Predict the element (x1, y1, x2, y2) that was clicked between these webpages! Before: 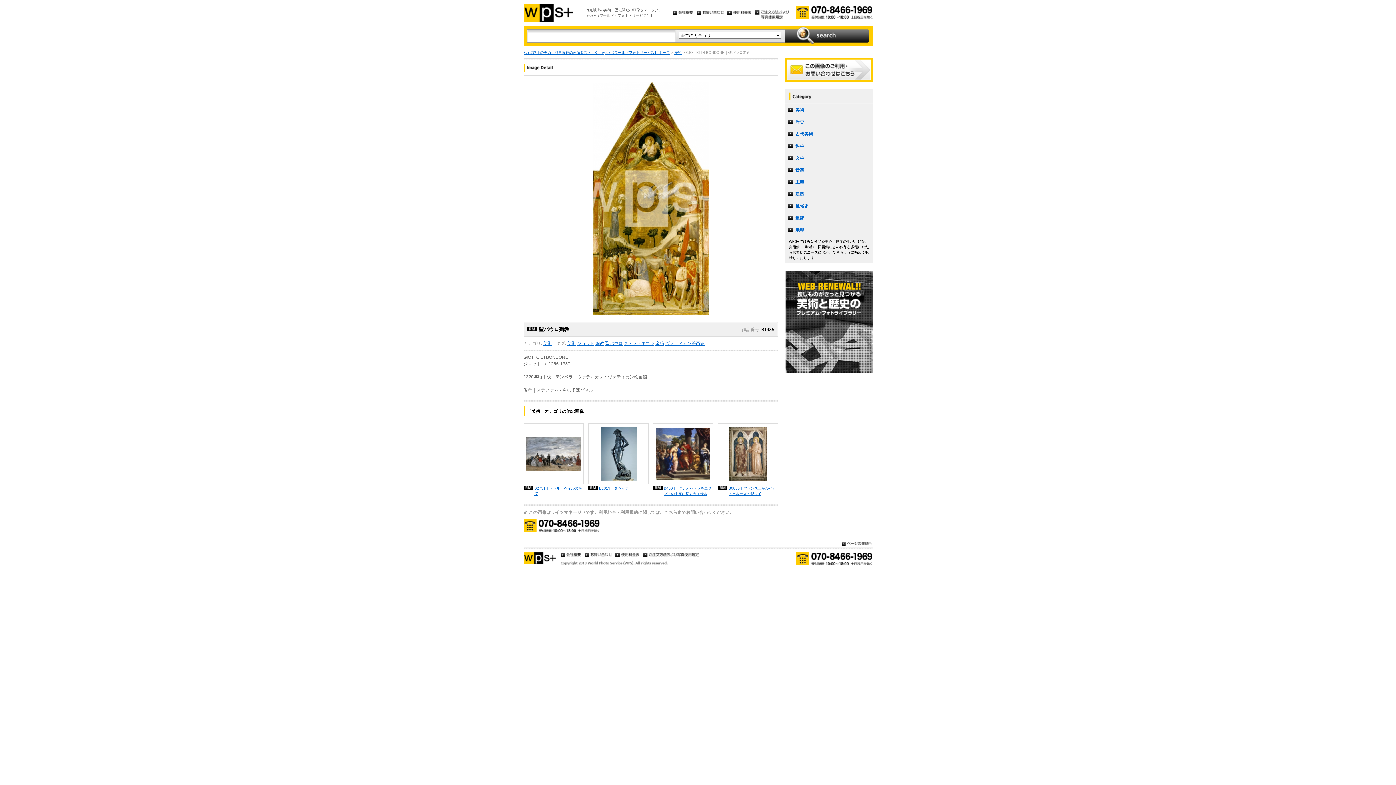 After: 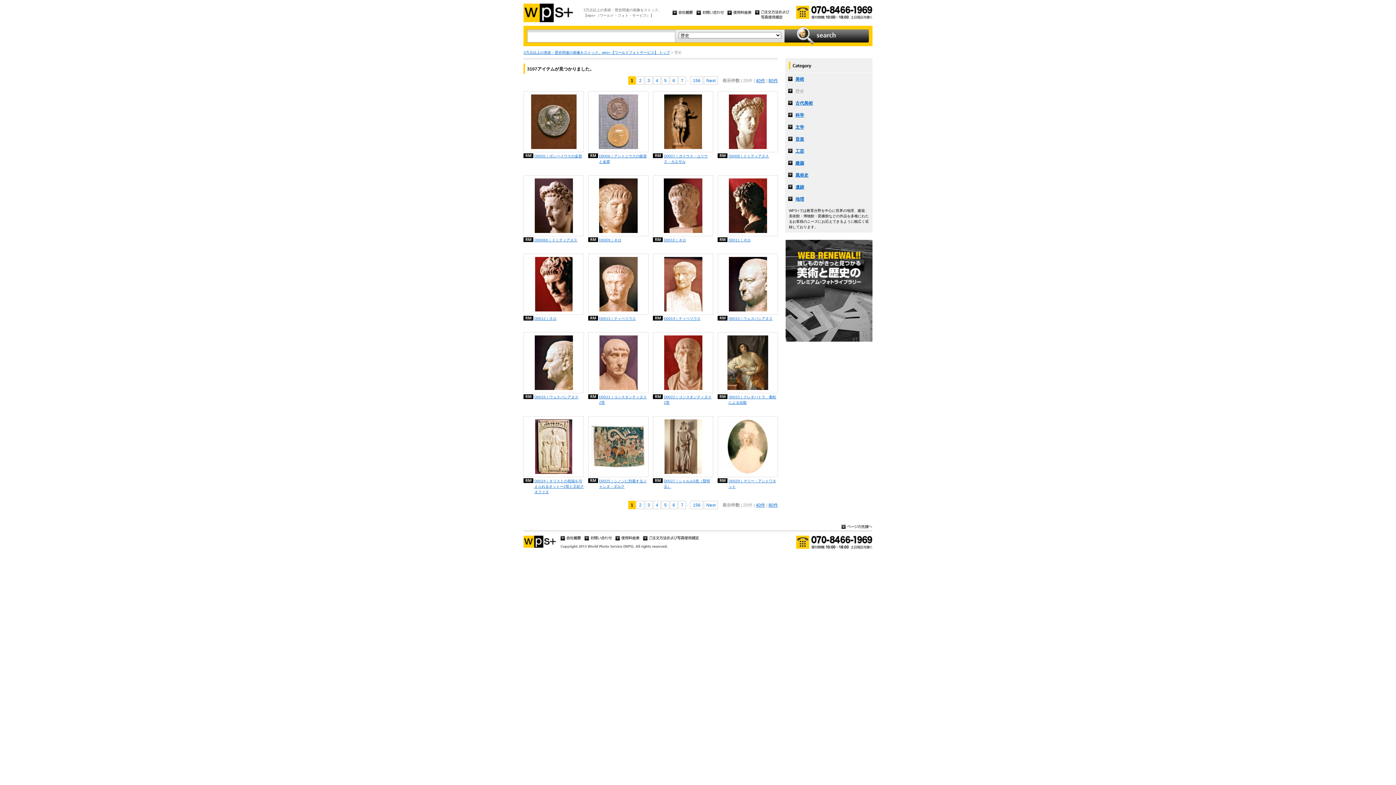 Action: label: 歴史 bbox: (785, 116, 872, 128)